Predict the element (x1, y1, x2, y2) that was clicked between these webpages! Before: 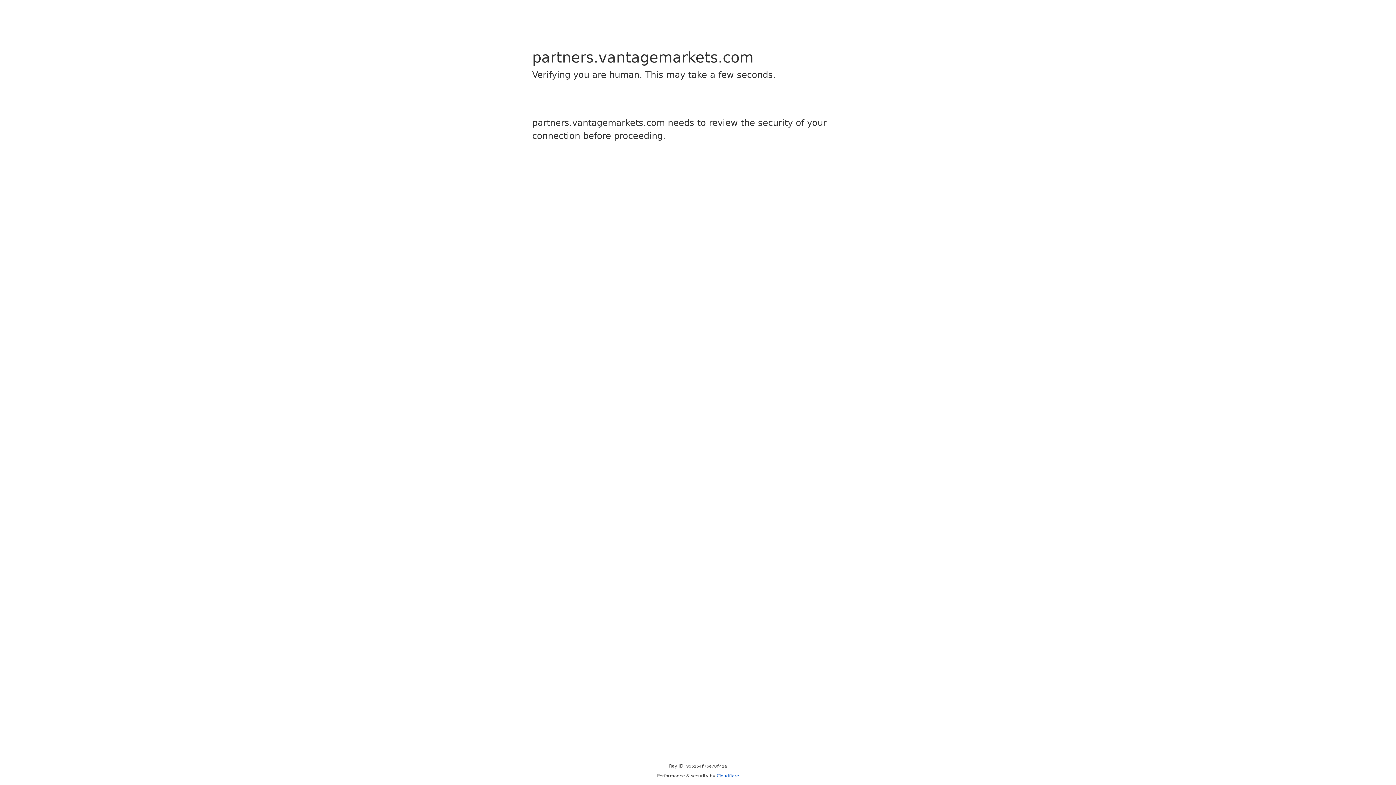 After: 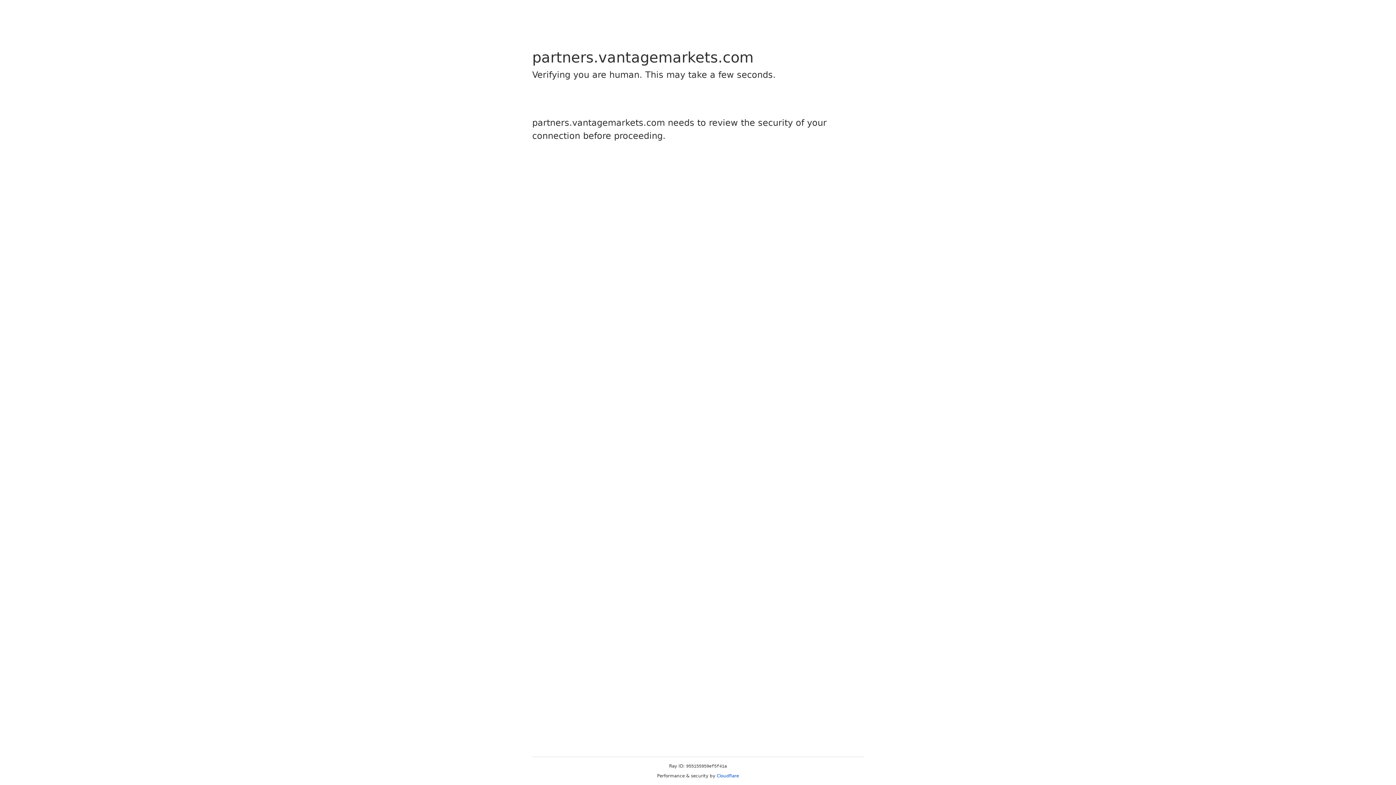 Action: bbox: (716, 773, 739, 778) label: Cloudflare